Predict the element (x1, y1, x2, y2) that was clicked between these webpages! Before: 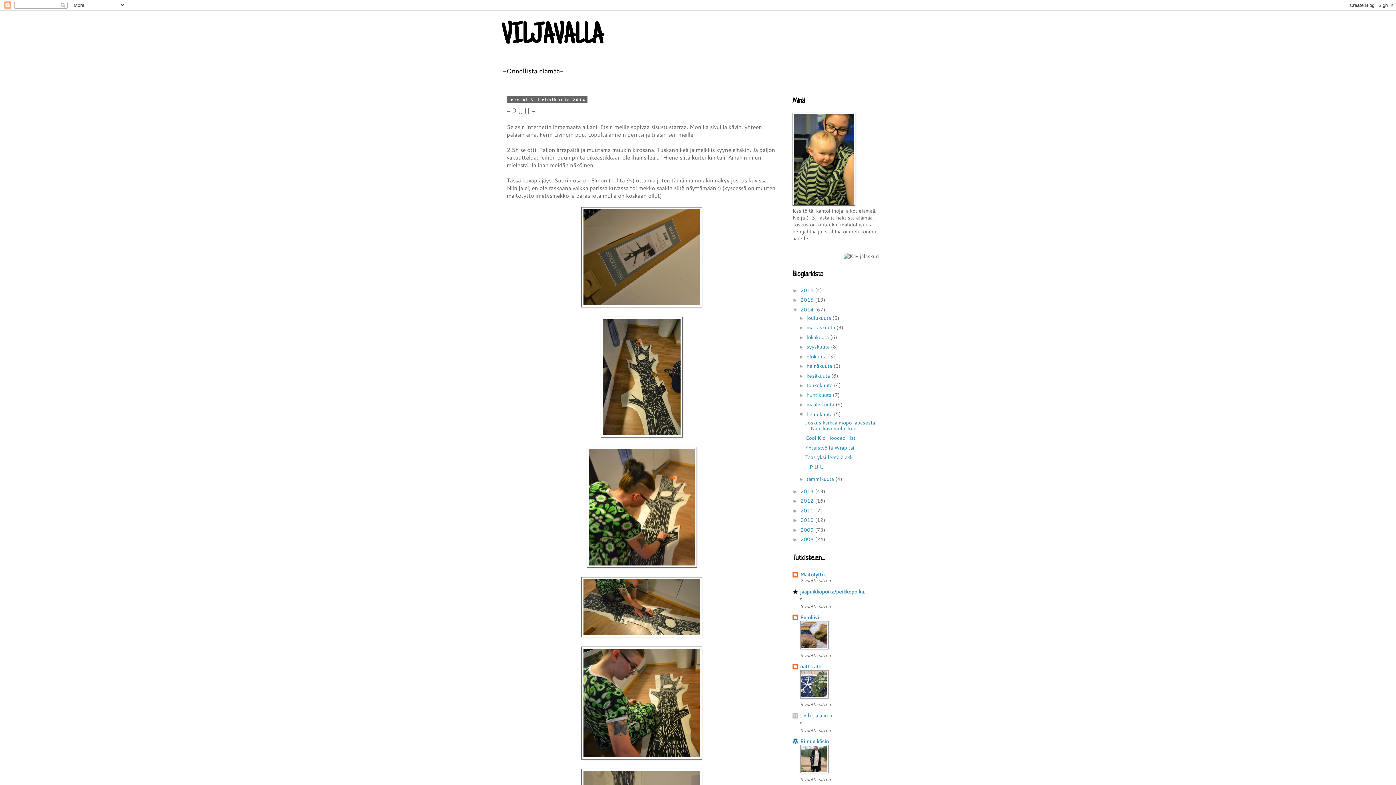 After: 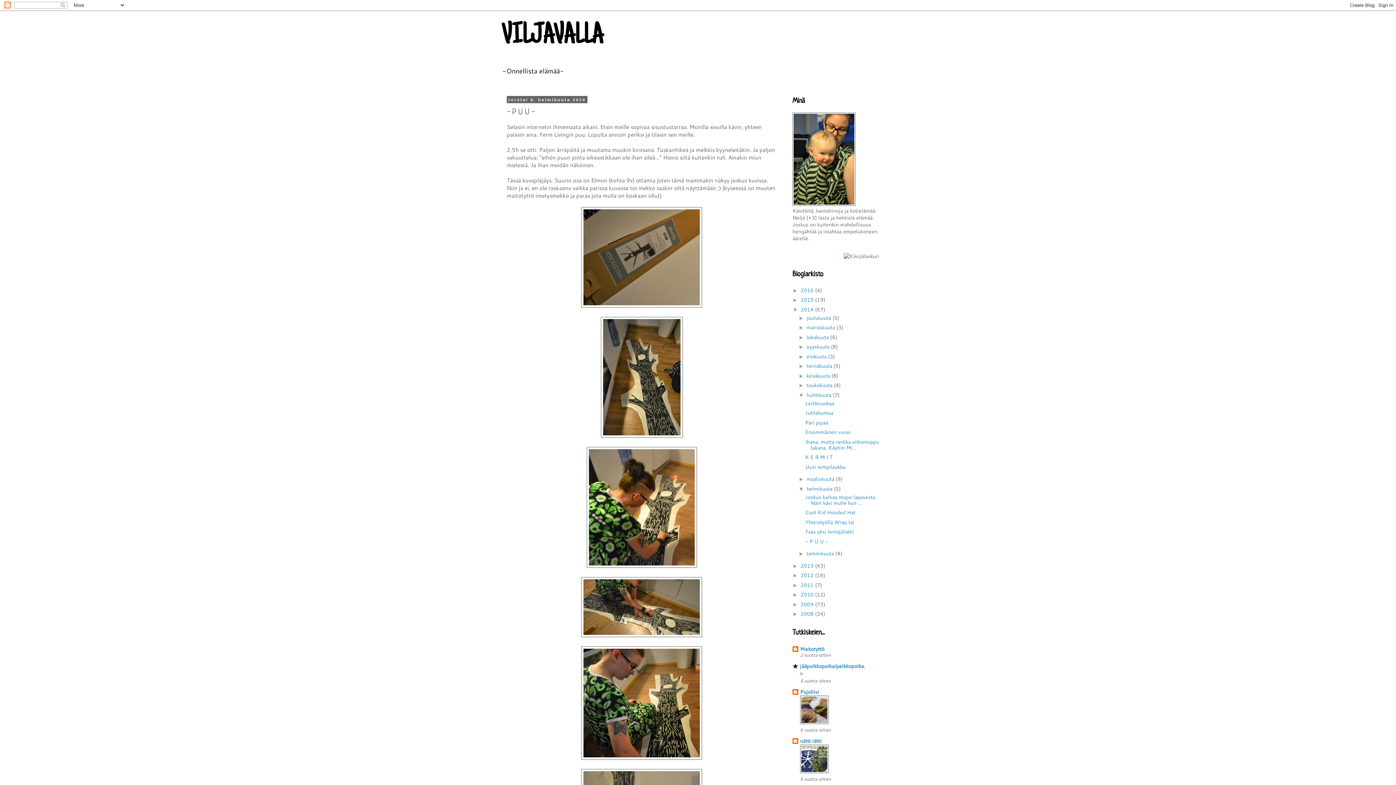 Action: bbox: (798, 392, 806, 398) label: ►  